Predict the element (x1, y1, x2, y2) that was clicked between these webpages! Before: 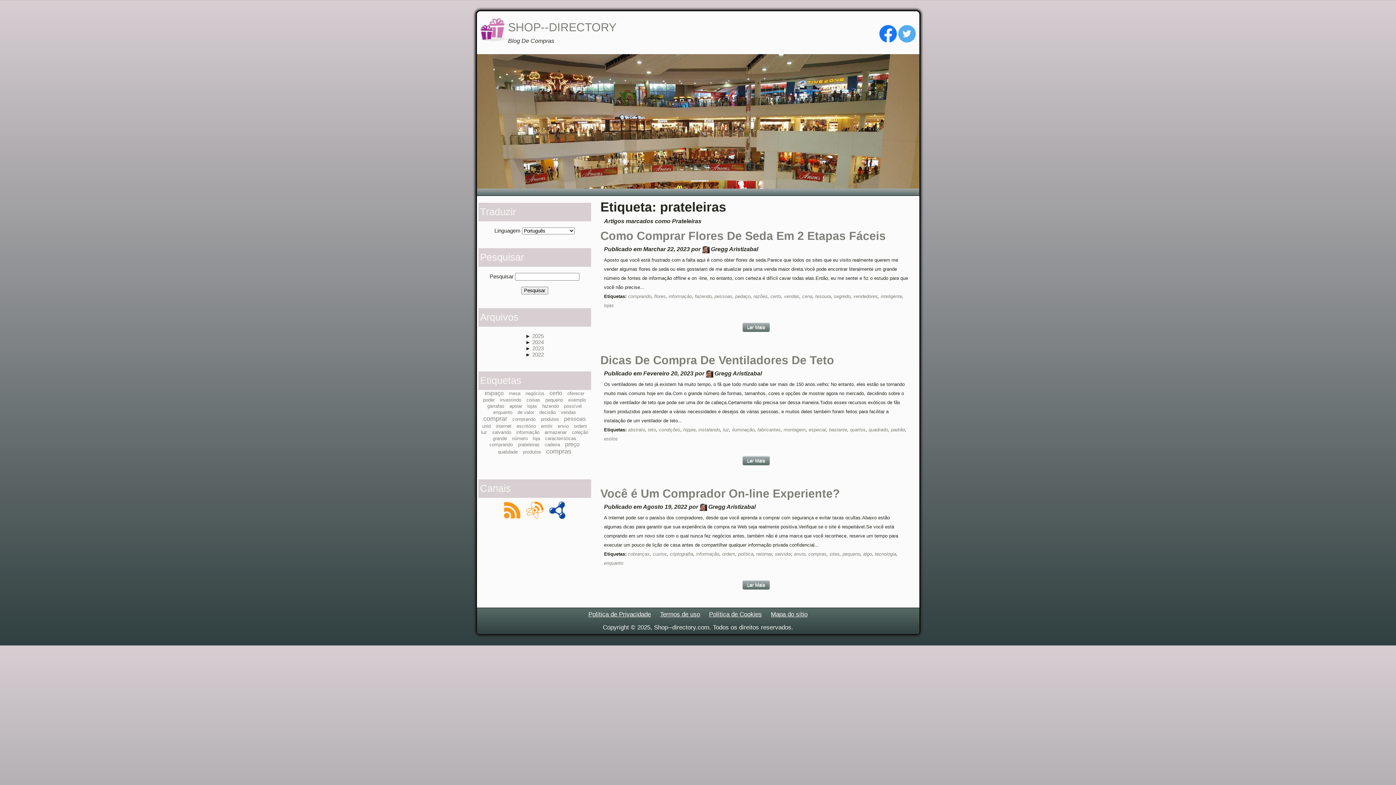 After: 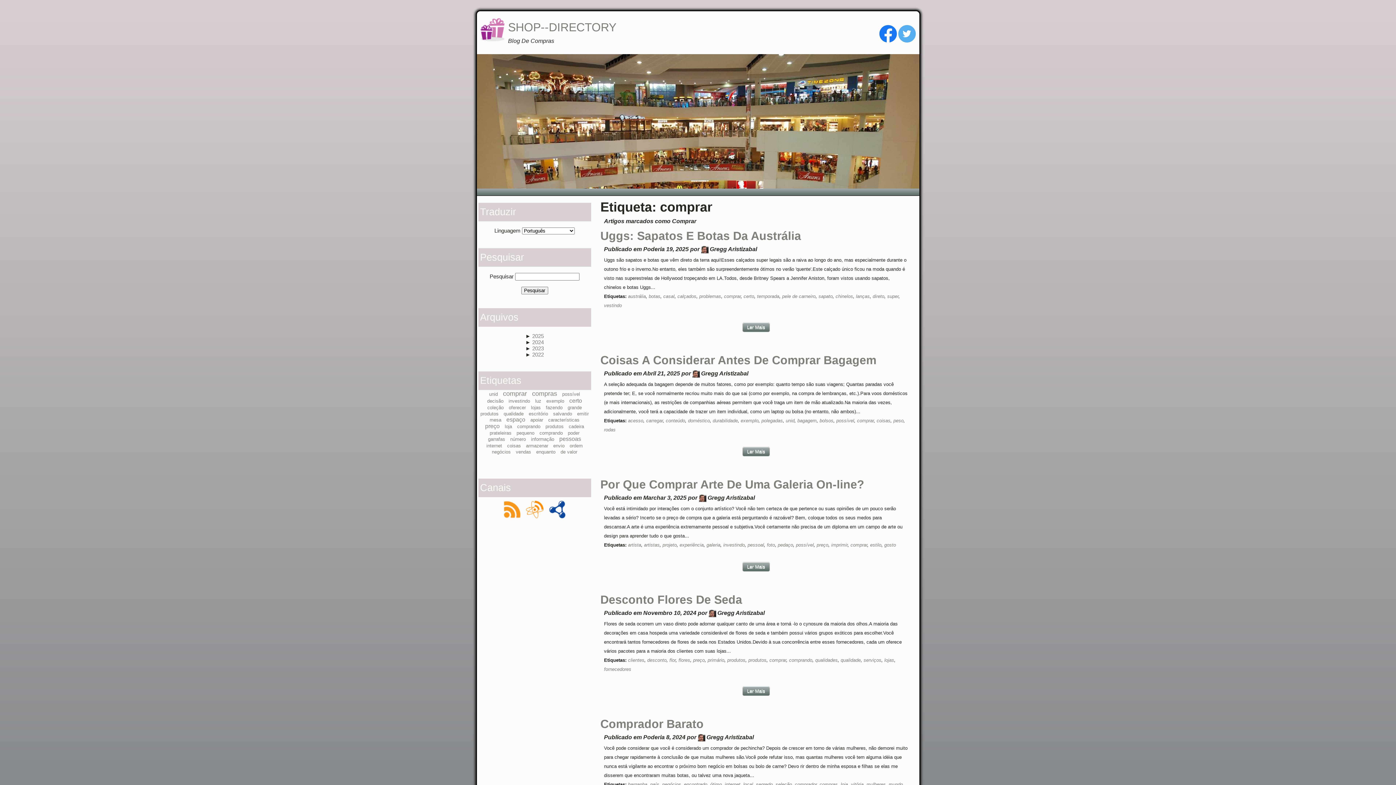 Action: label: comprar bbox: (483, 415, 507, 422)